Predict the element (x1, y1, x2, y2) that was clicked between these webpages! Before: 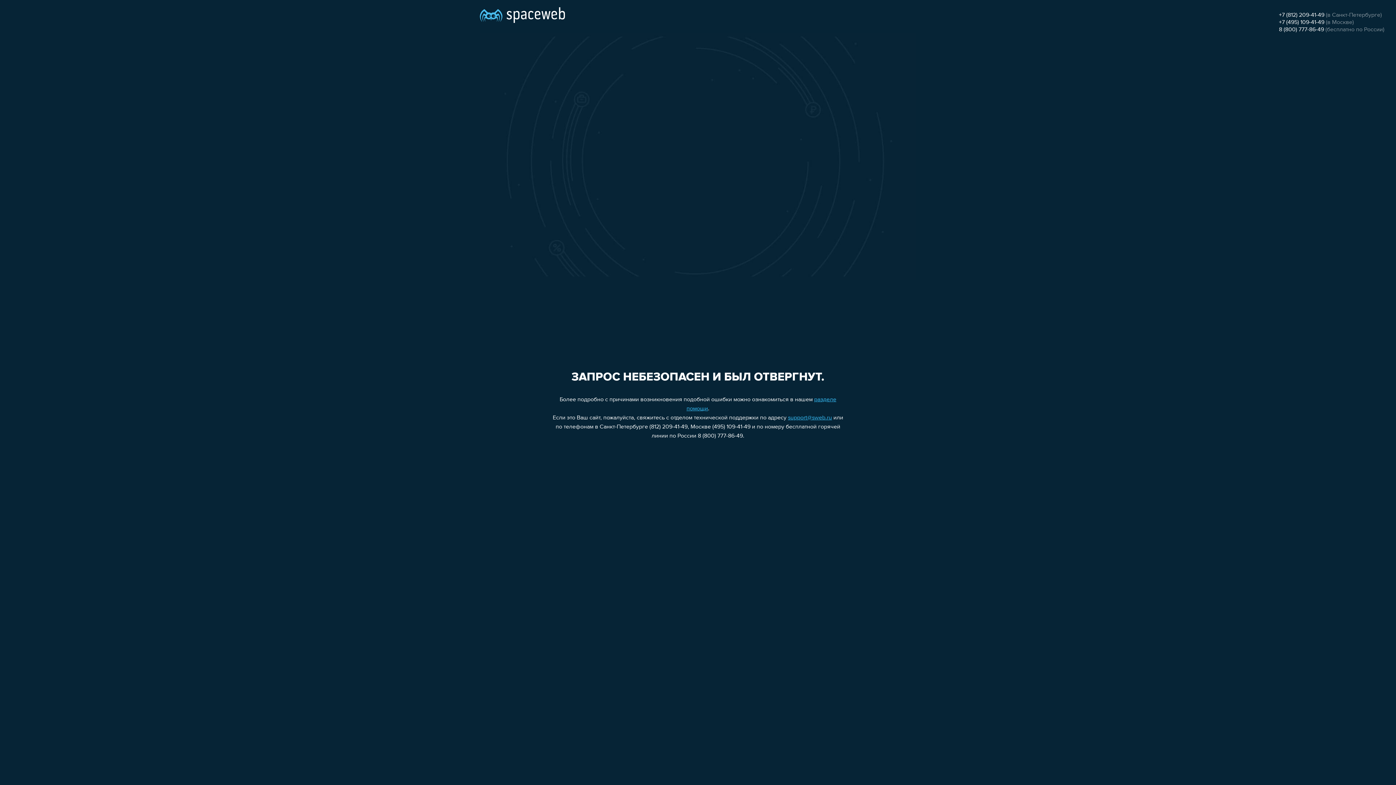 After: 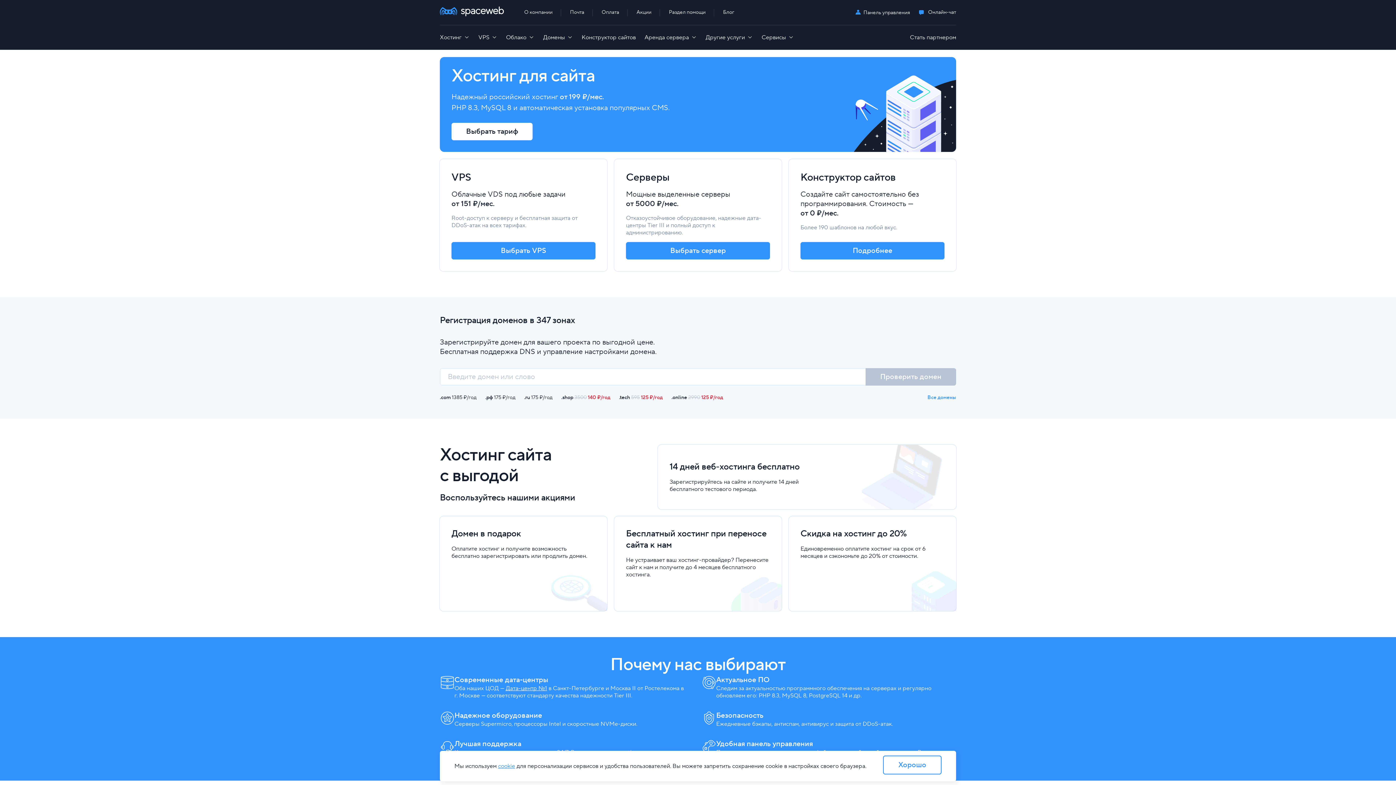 Action: bbox: (480, 0, 565, 25)